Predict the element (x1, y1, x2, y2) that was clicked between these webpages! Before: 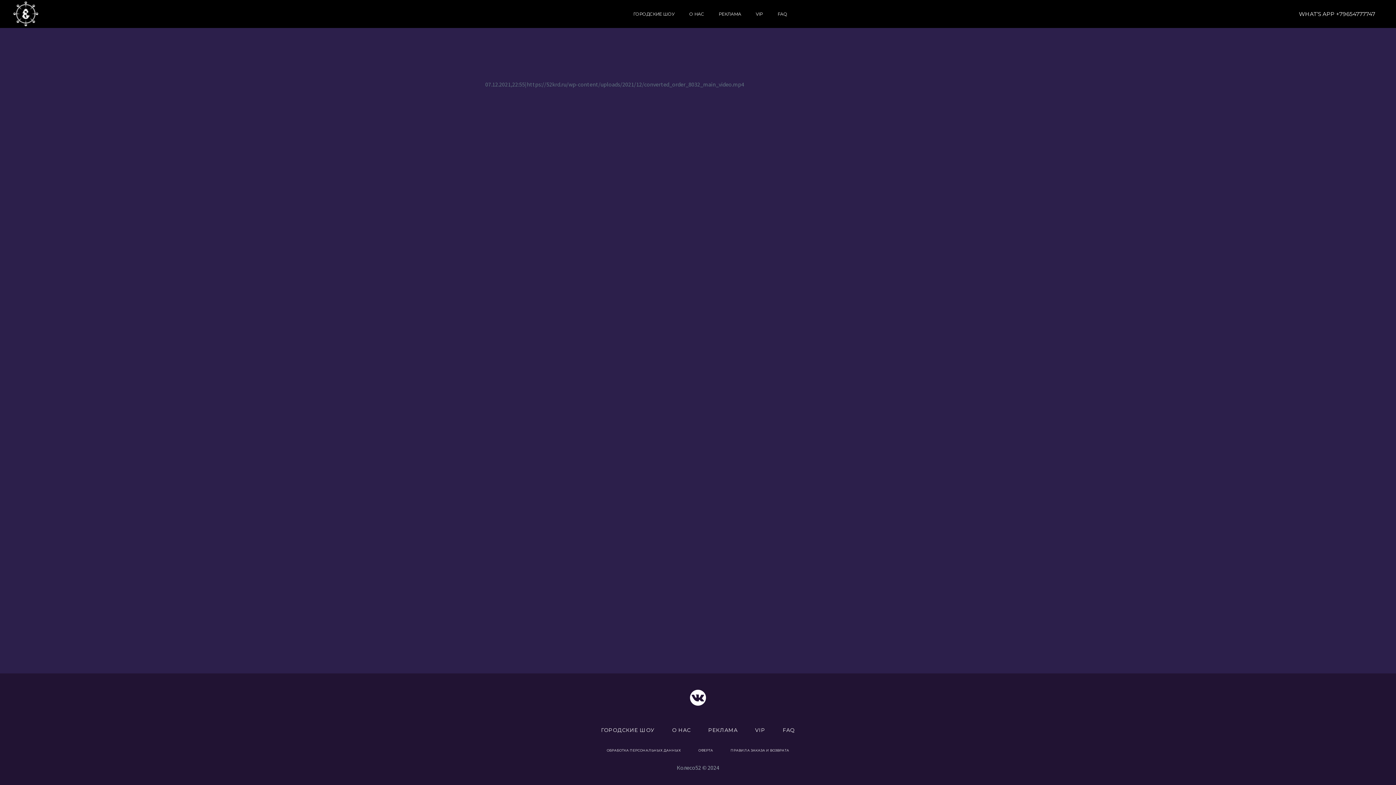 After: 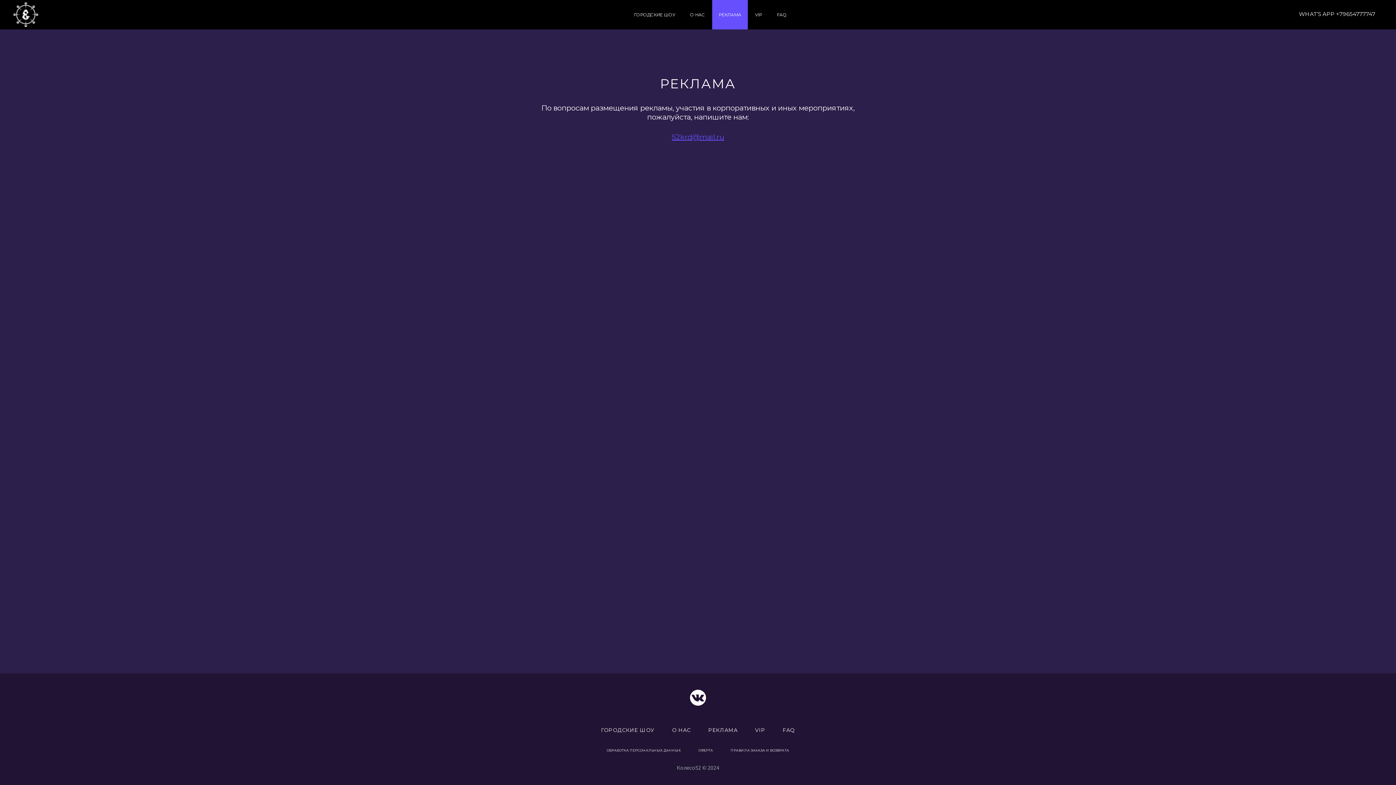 Action: bbox: (713, 11, 746, 16) label: РЕКЛАМА